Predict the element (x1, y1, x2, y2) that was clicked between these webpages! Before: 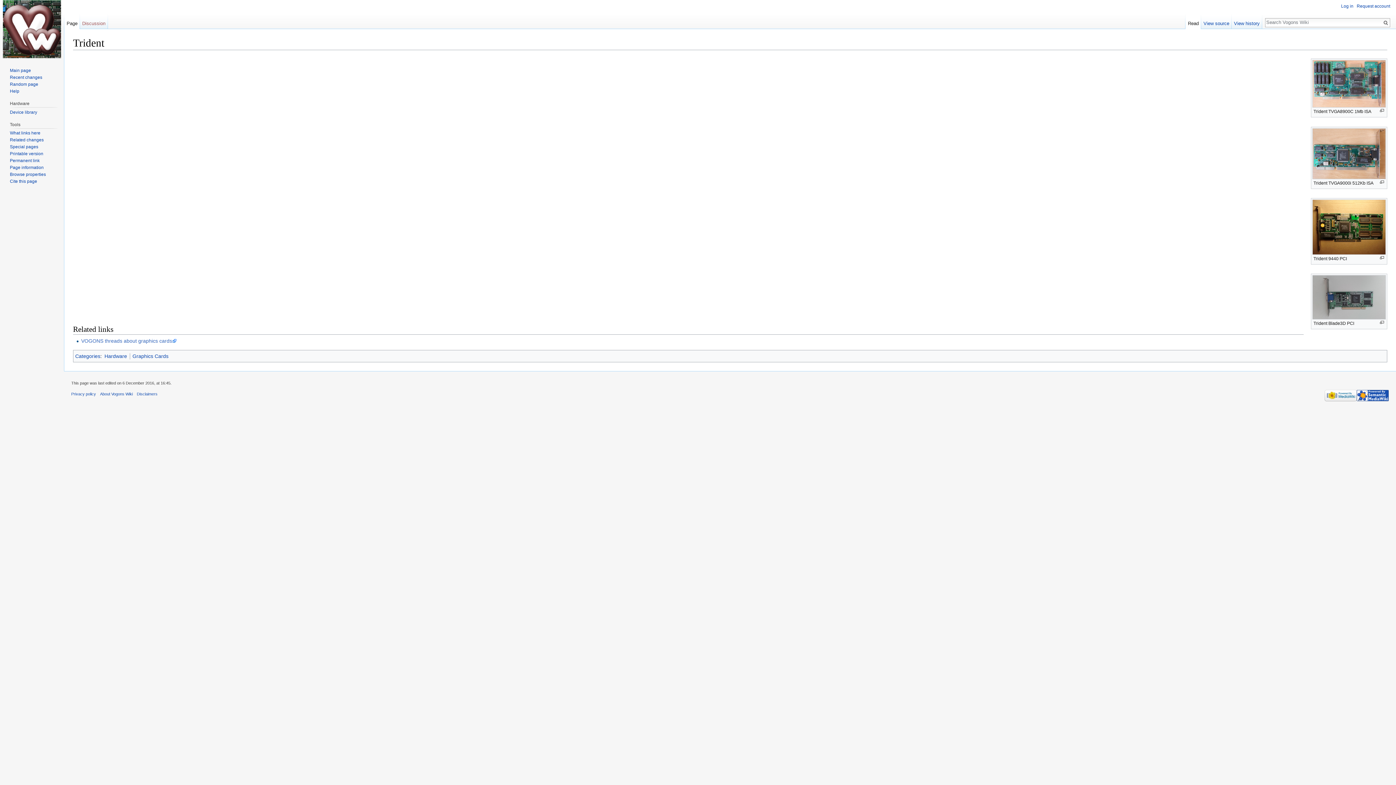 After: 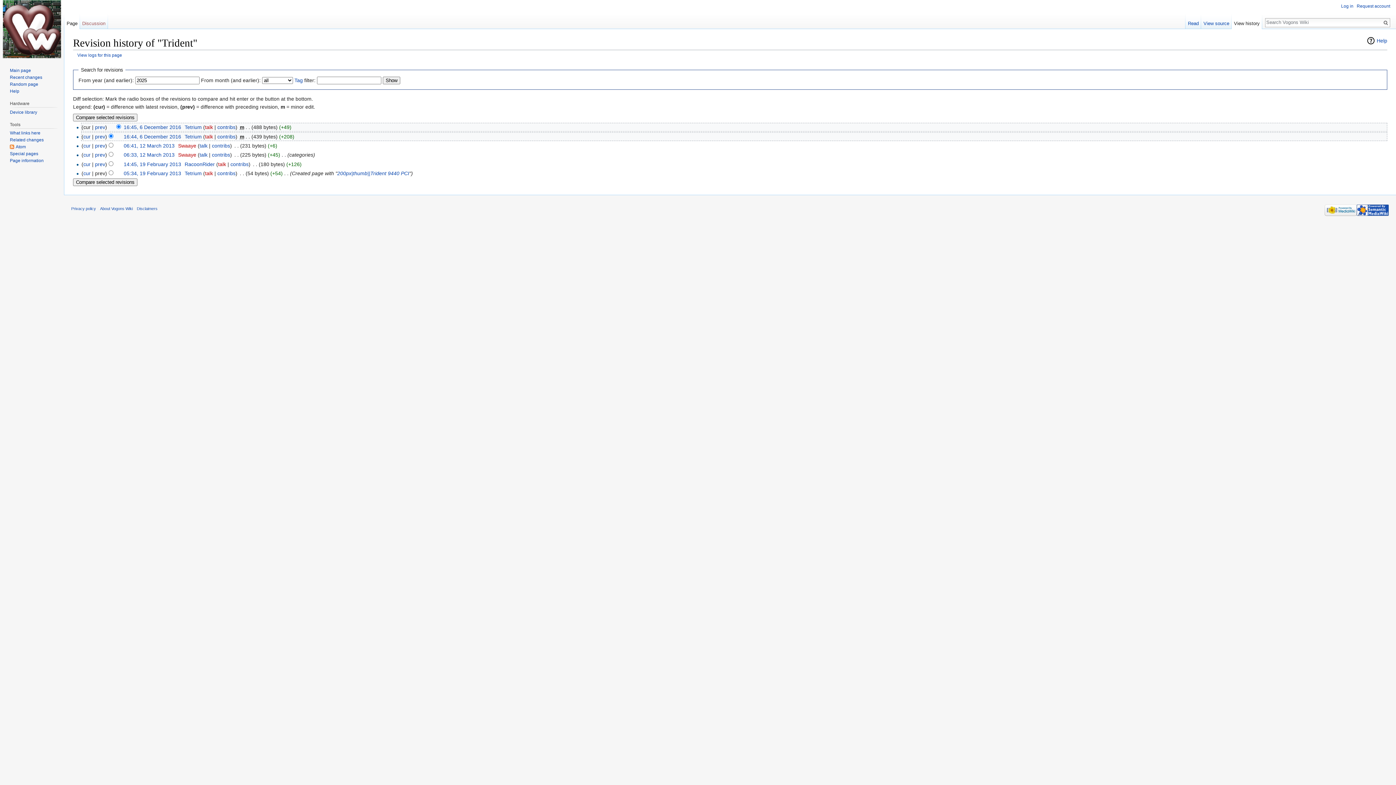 Action: label: View history bbox: (1231, 14, 1262, 29)